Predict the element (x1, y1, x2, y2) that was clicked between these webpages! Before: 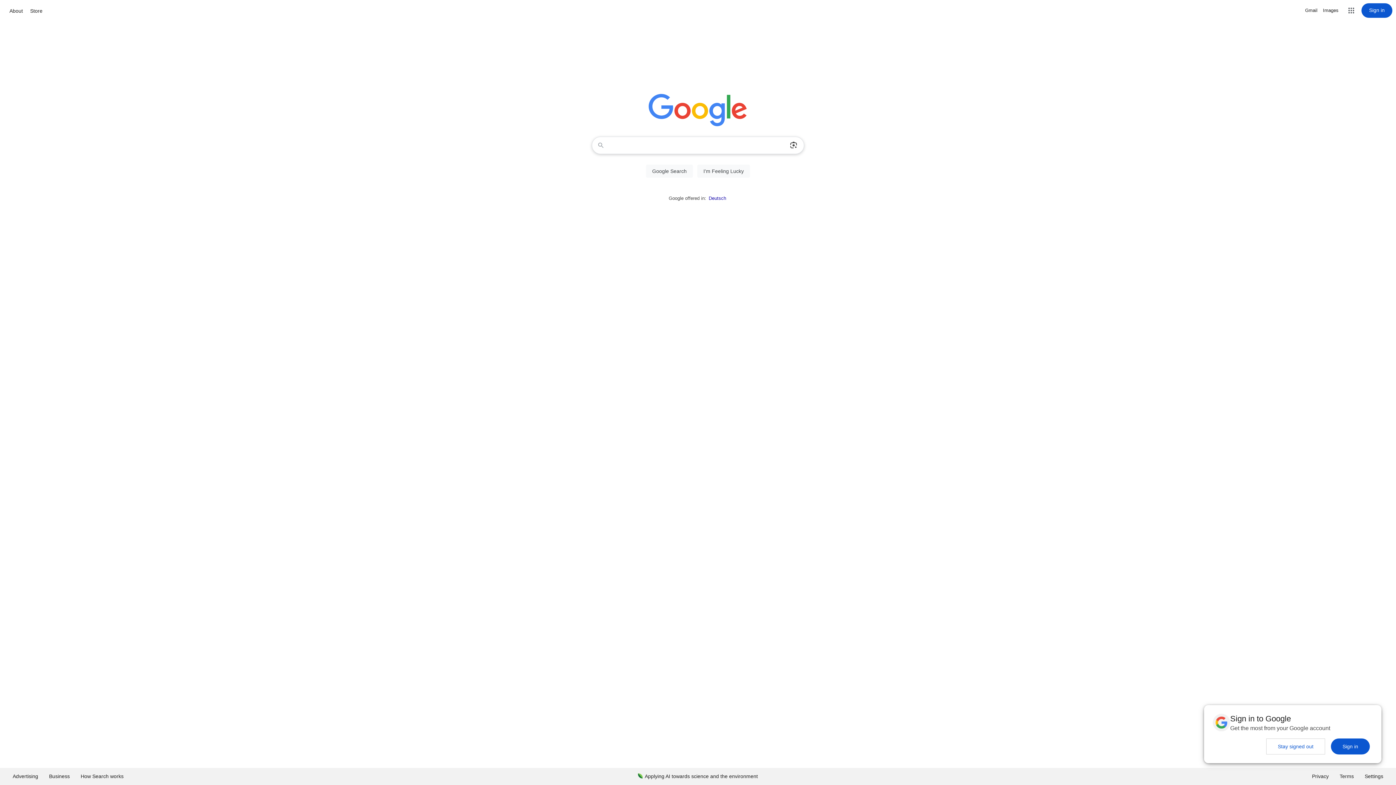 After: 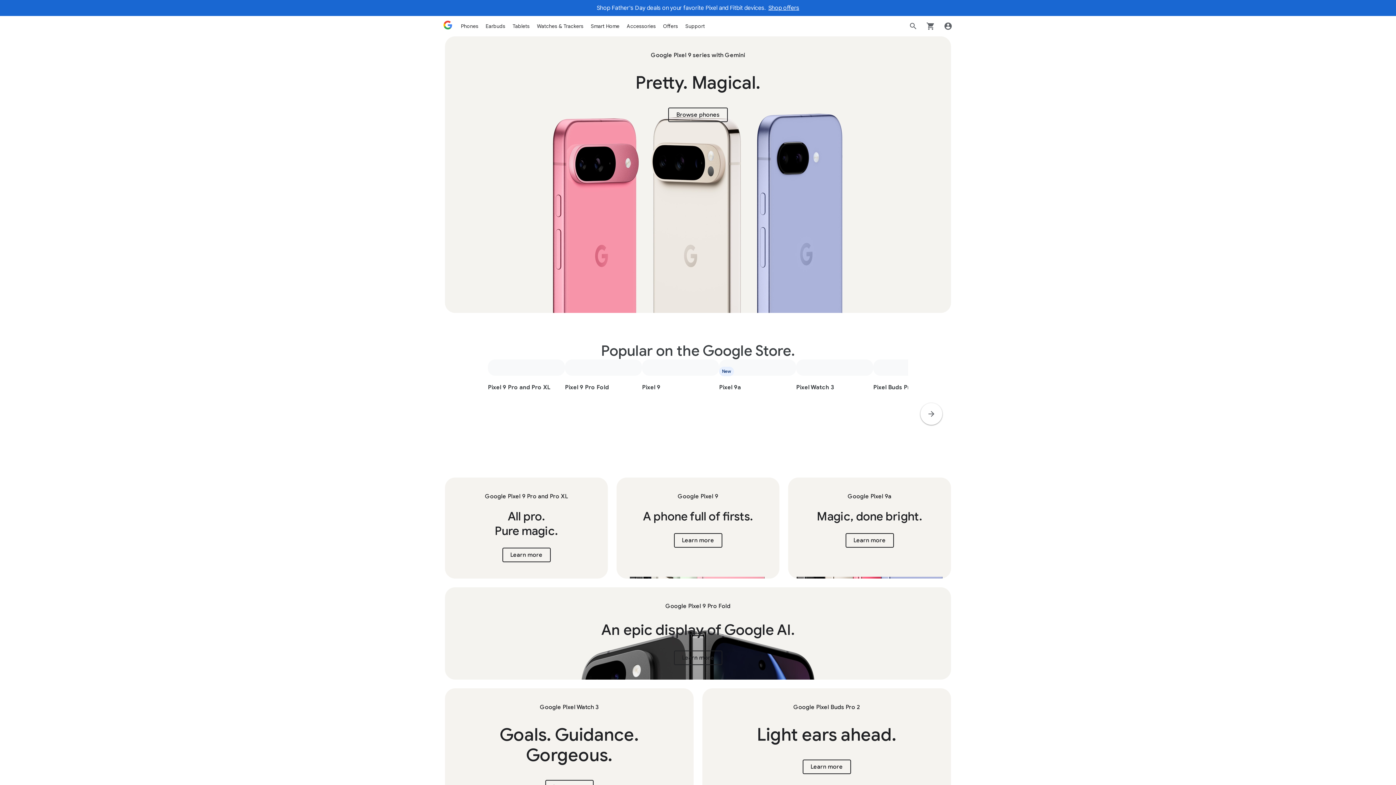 Action: bbox: (28, 6, 44, 15) label: Store